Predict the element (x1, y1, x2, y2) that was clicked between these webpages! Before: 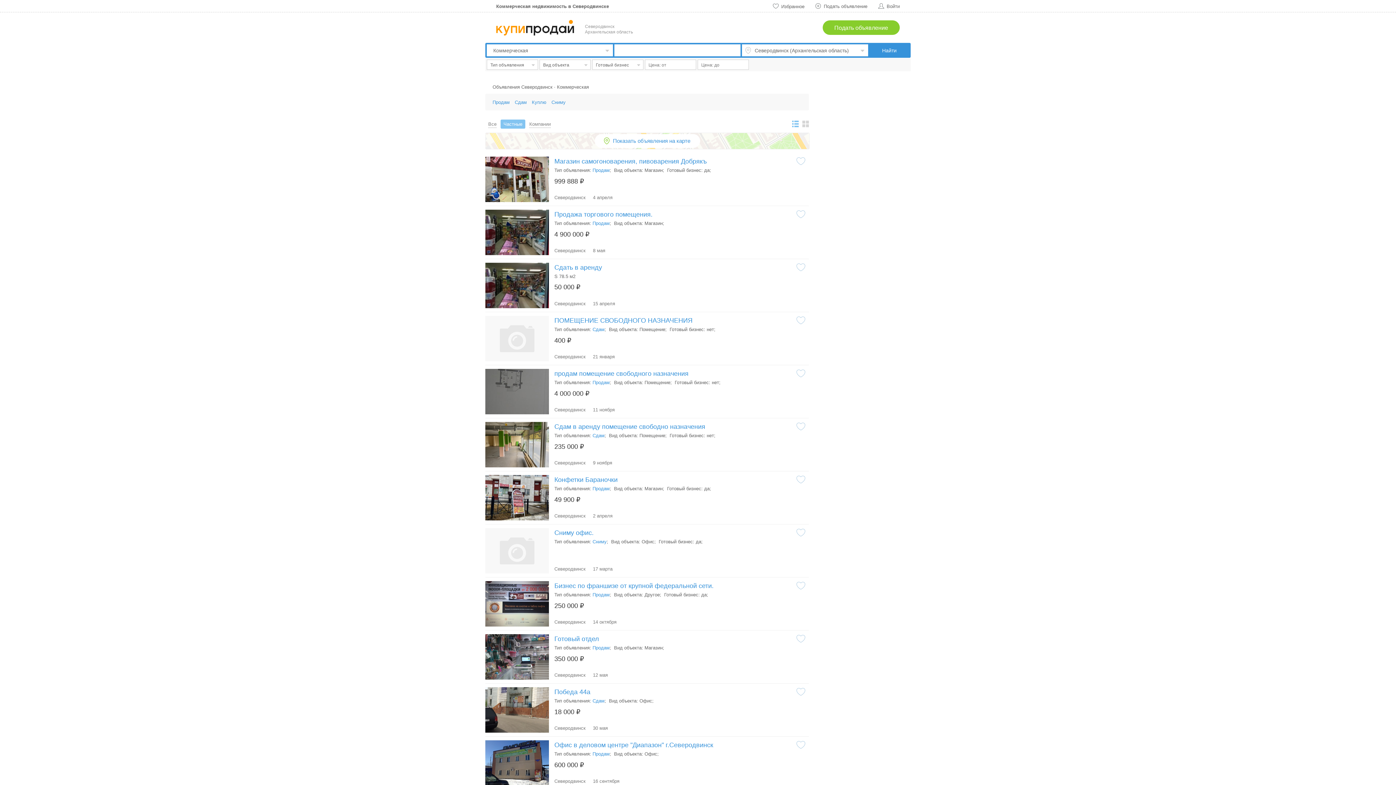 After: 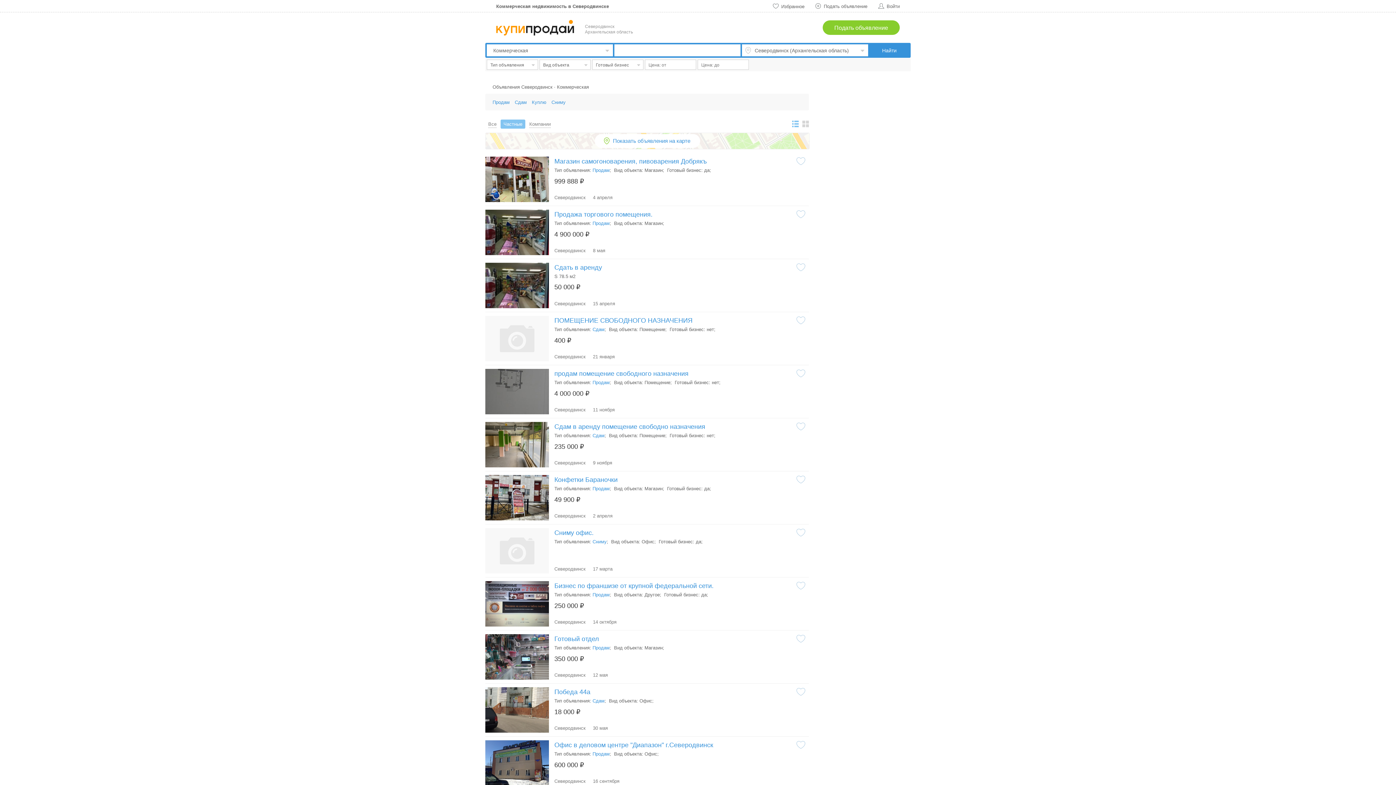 Action: label: Показать объявления на карте bbox: (485, 132, 809, 149)